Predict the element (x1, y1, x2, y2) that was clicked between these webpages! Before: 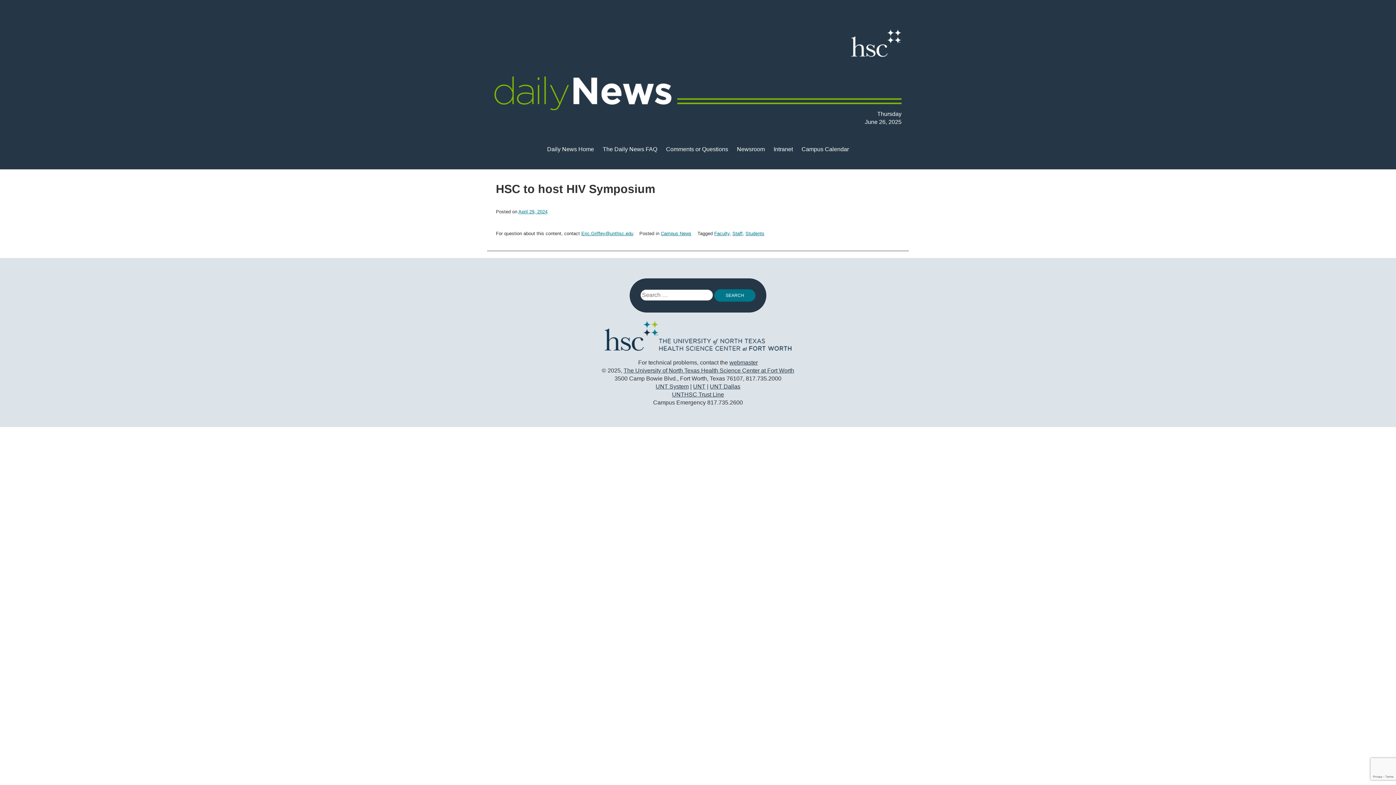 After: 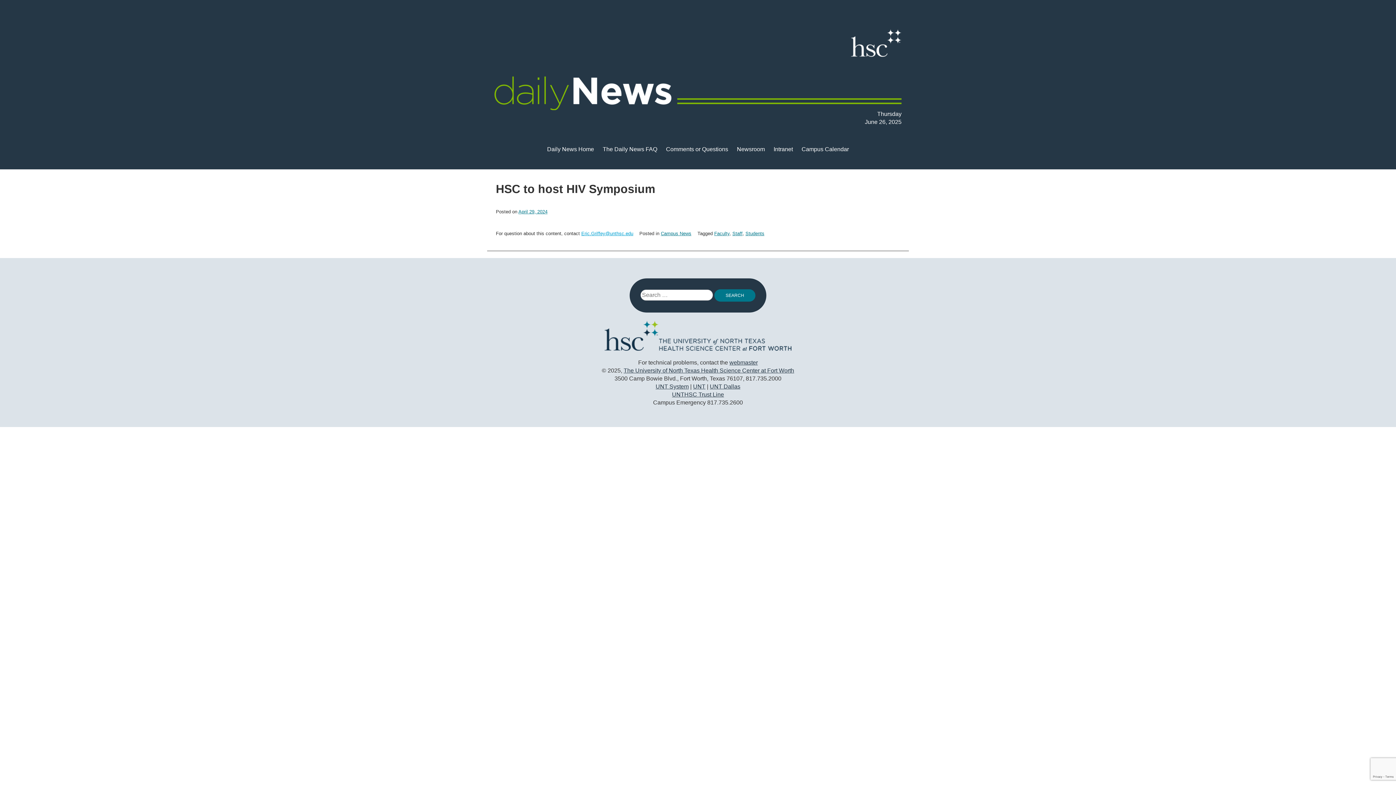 Action: bbox: (581, 231, 633, 236) label: Eric.Griffey@unthsc.edu